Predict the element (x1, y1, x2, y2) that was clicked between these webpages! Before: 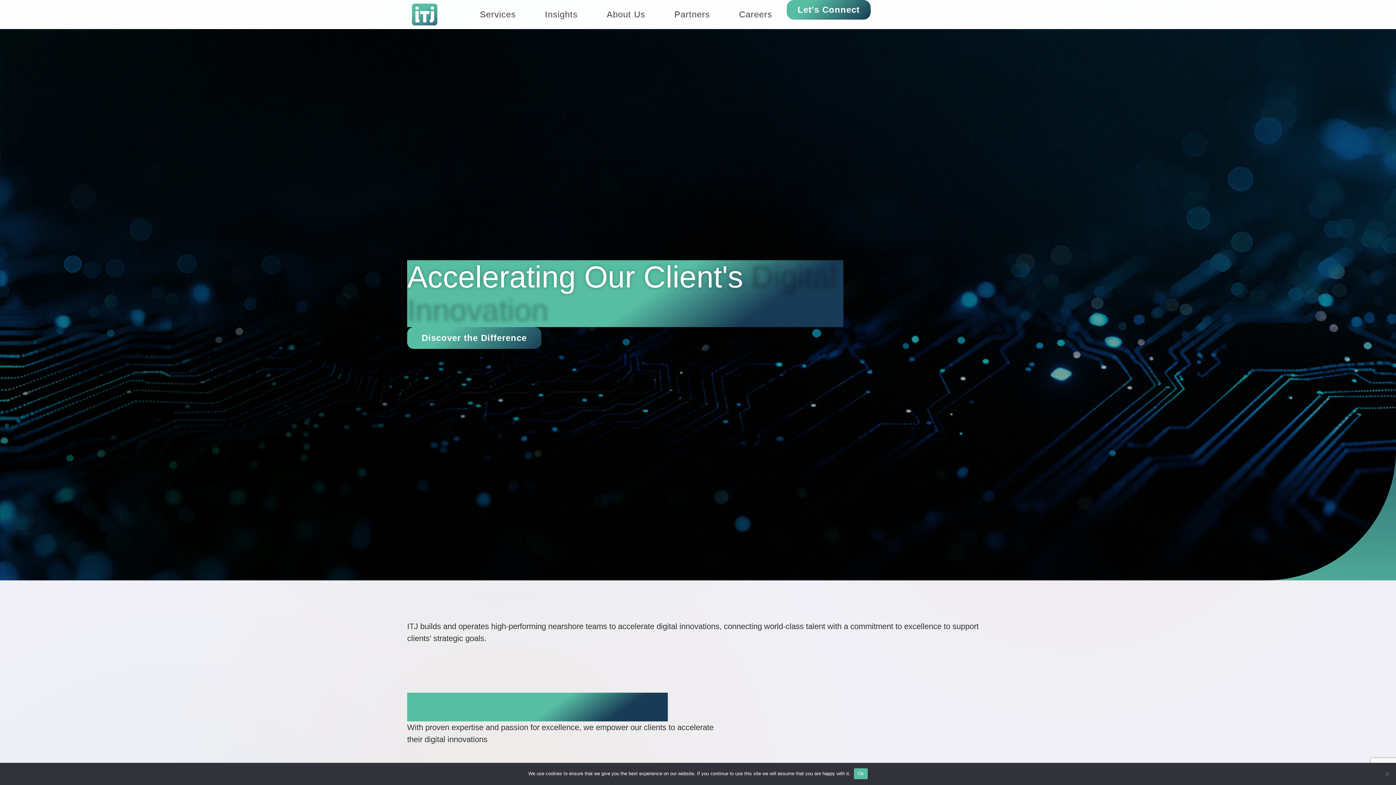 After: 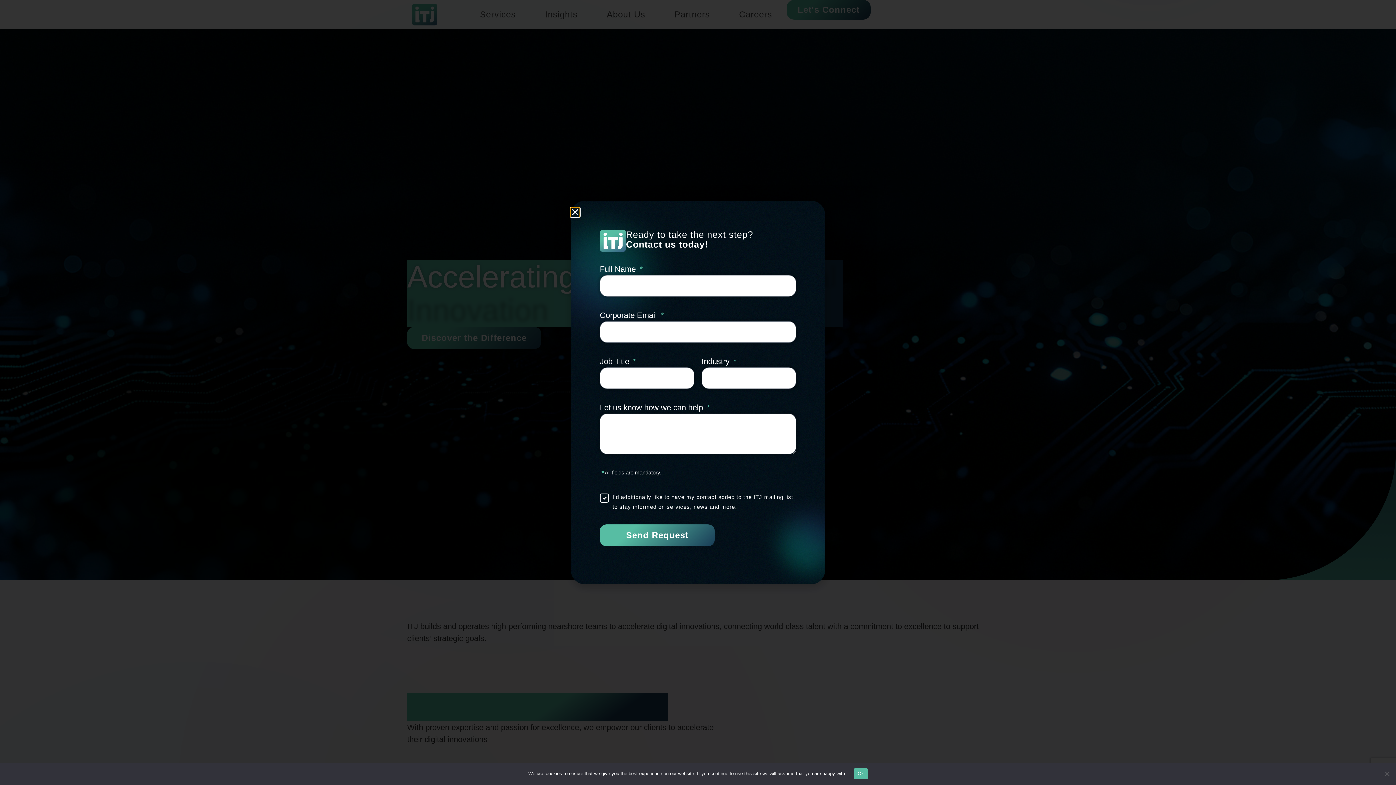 Action: label: Let's Connect bbox: (786, 0, 870, 19)